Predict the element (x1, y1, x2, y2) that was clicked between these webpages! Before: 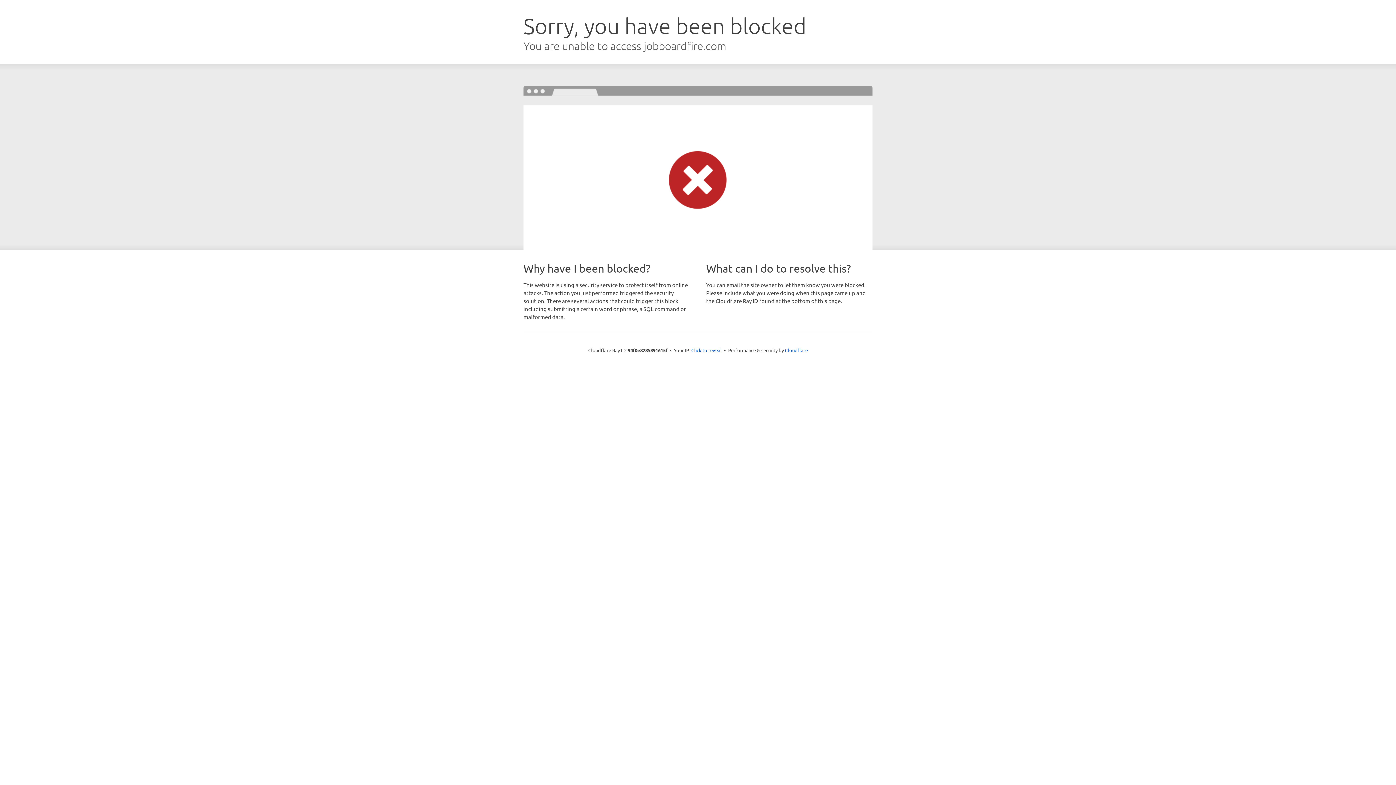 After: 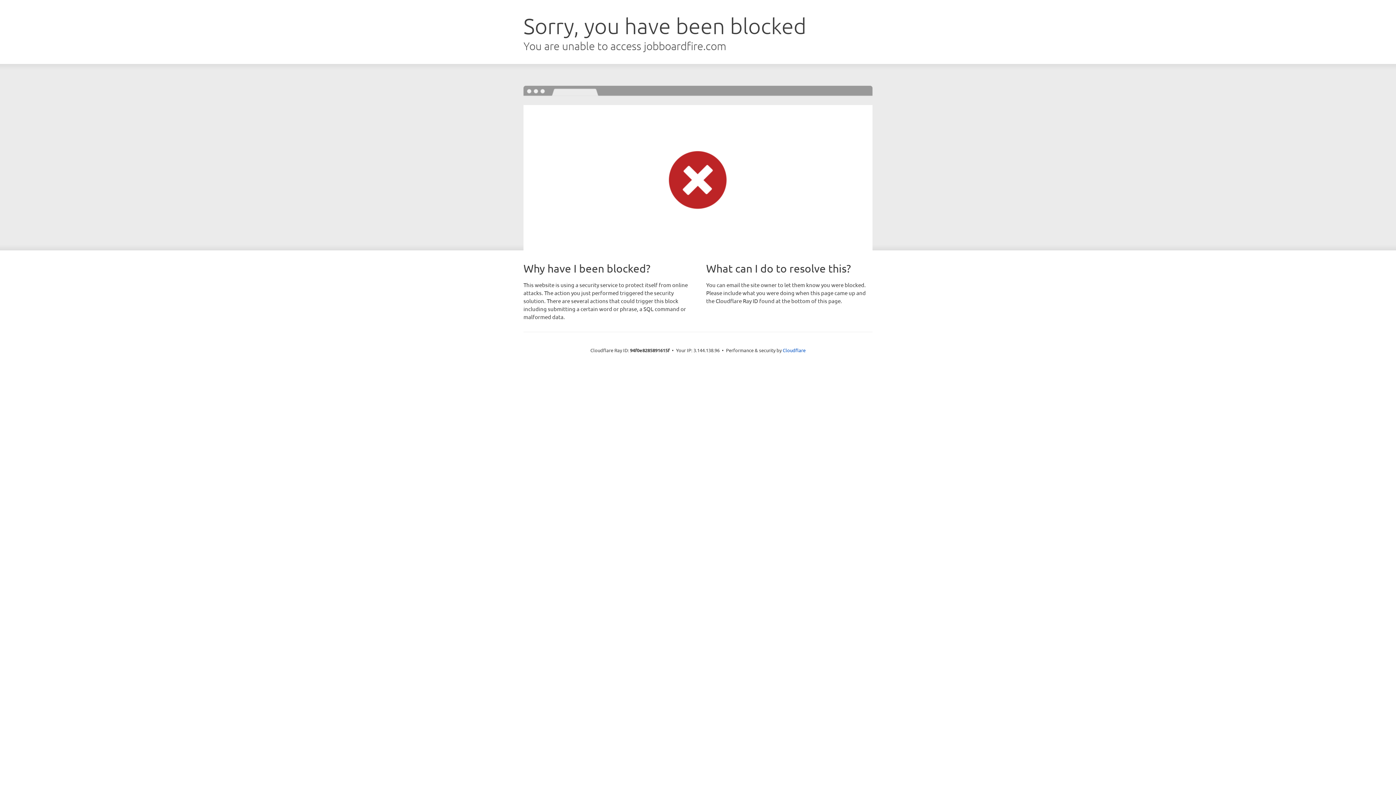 Action: label: Click to reveal bbox: (691, 346, 722, 353)